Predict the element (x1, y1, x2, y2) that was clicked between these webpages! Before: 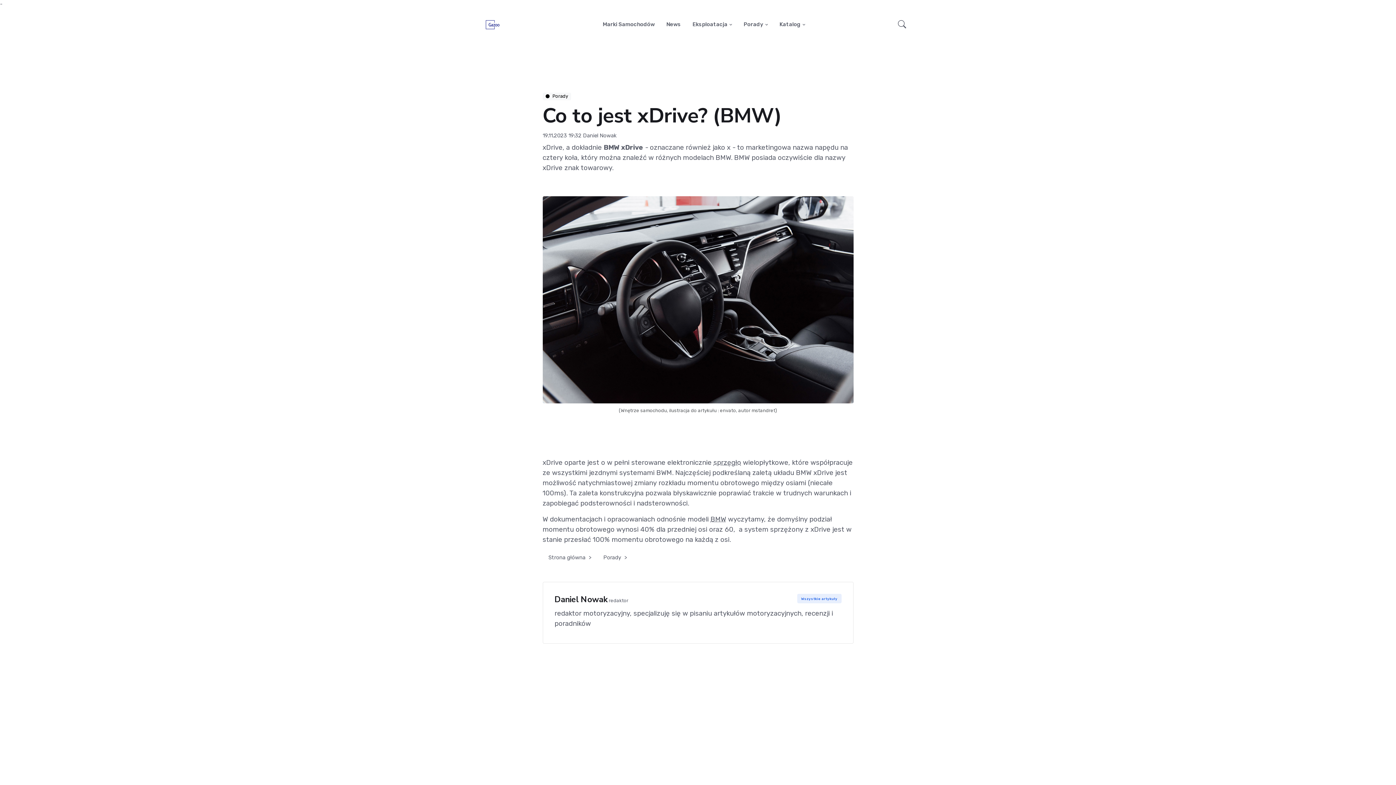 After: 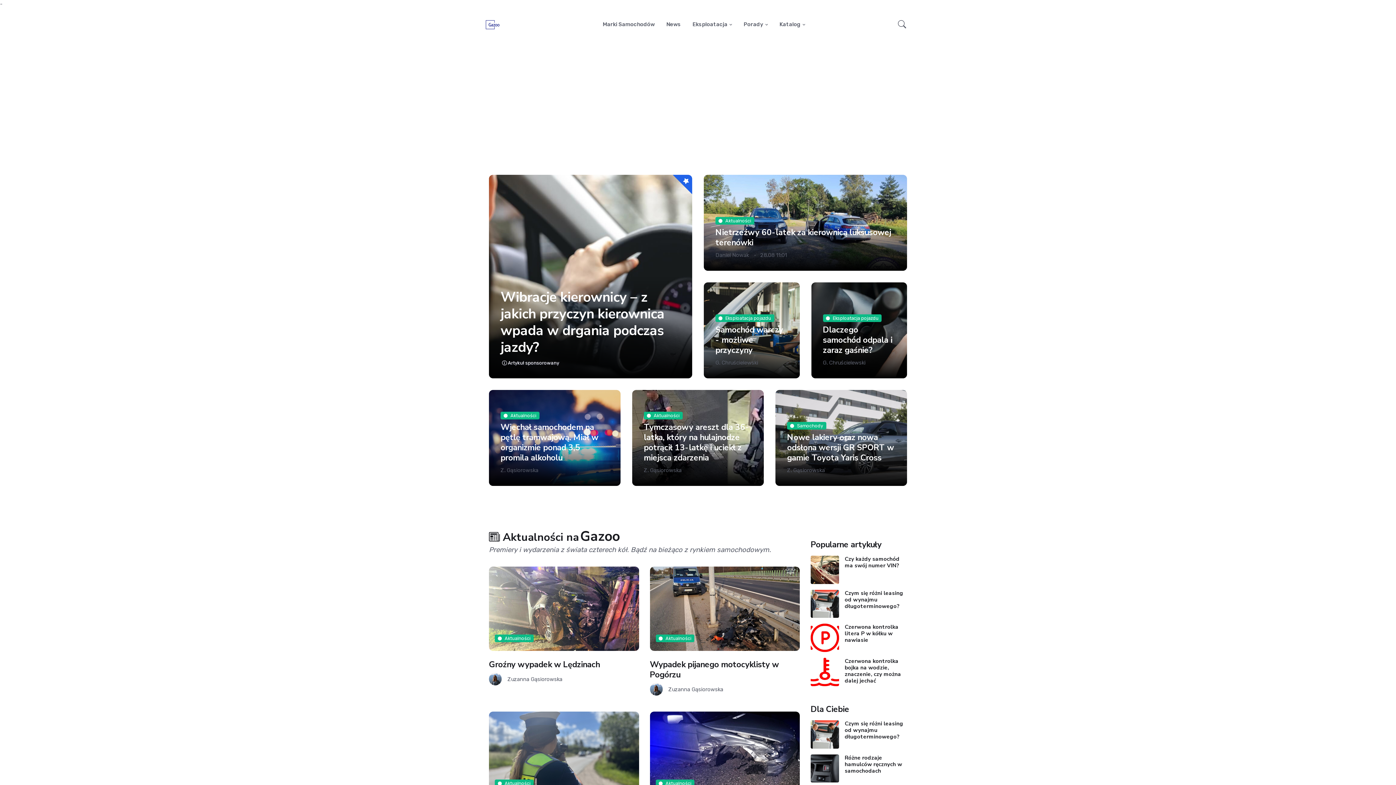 Action: bbox: (485, 8, 502, 40)